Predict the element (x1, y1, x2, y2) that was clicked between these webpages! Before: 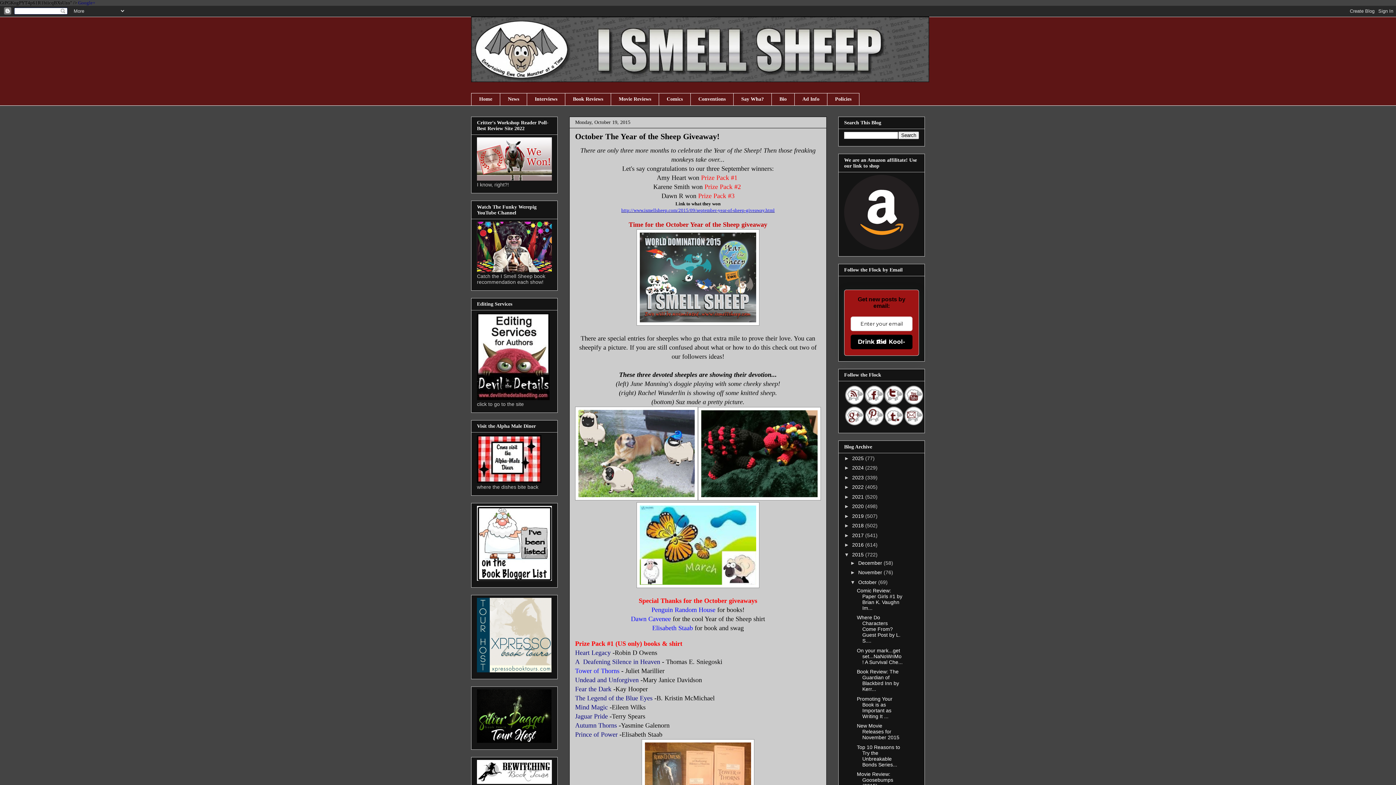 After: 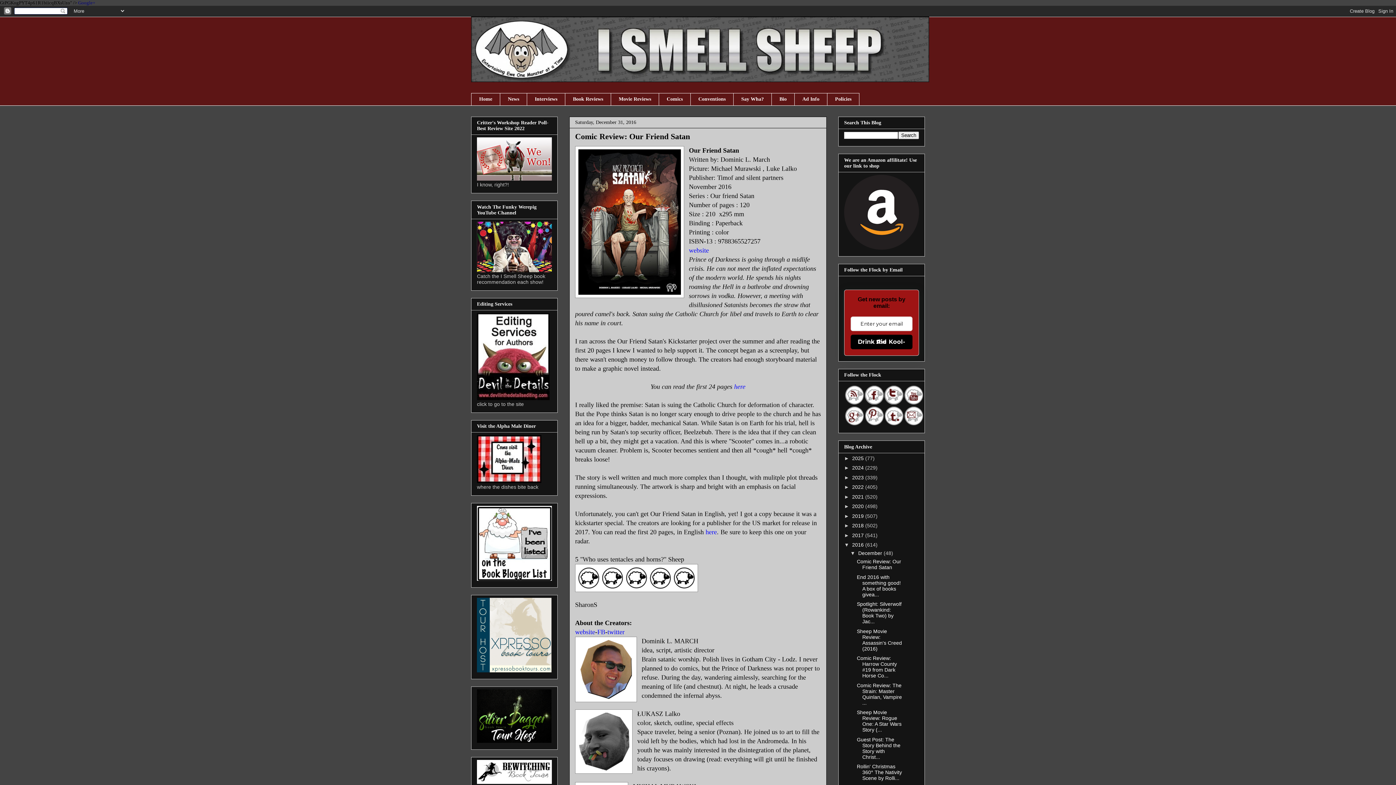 Action: label: 2016  bbox: (852, 542, 865, 548)